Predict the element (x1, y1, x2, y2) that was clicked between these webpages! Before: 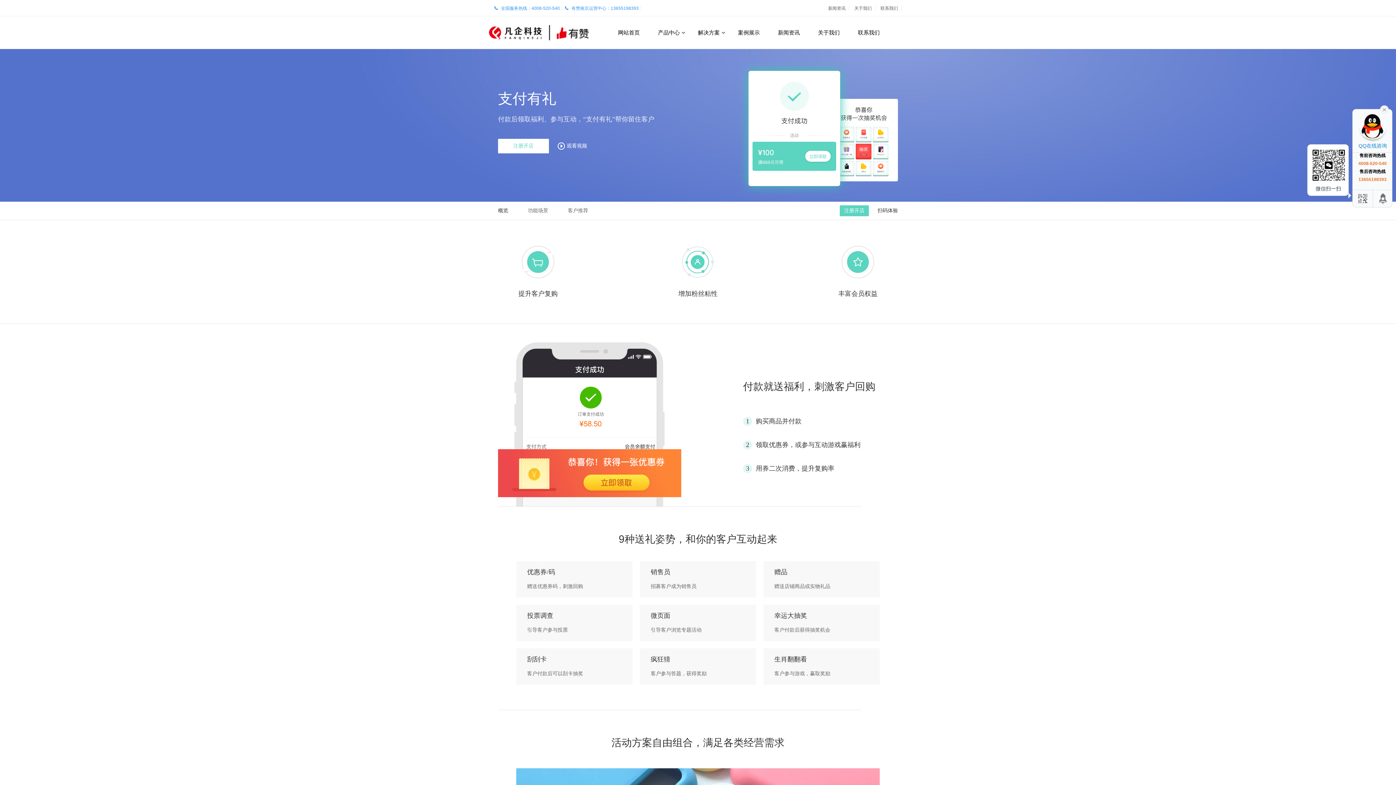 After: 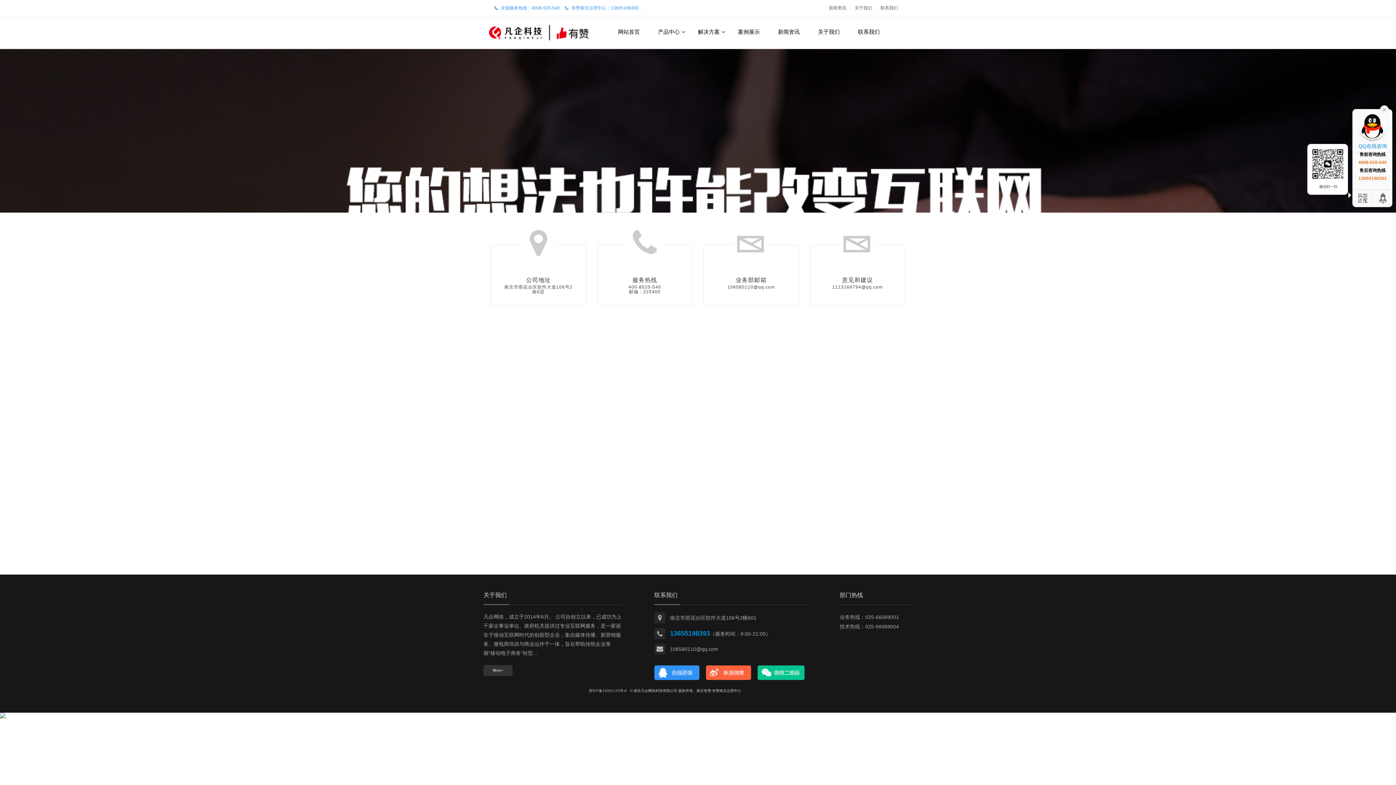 Action: bbox: (858, 29, 880, 35) label: 联系我们